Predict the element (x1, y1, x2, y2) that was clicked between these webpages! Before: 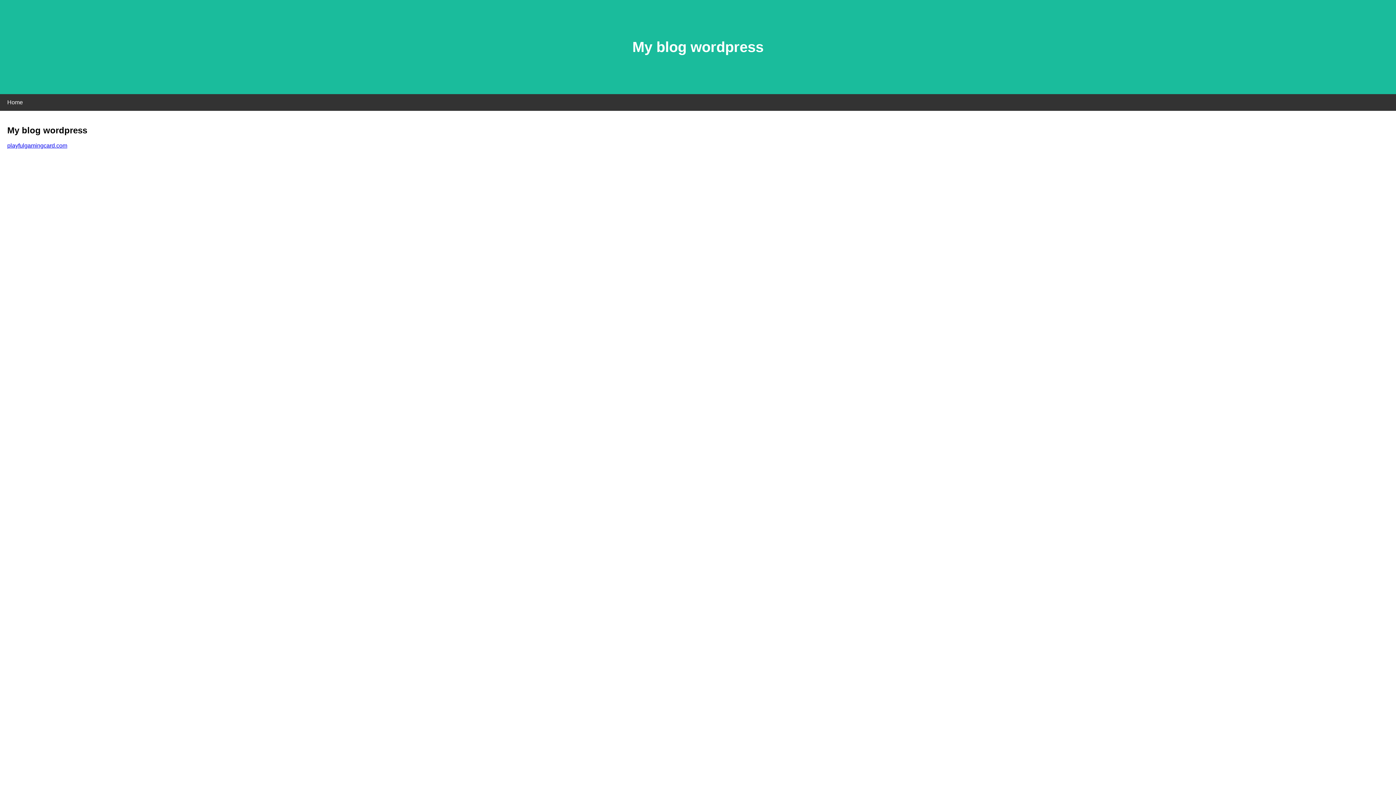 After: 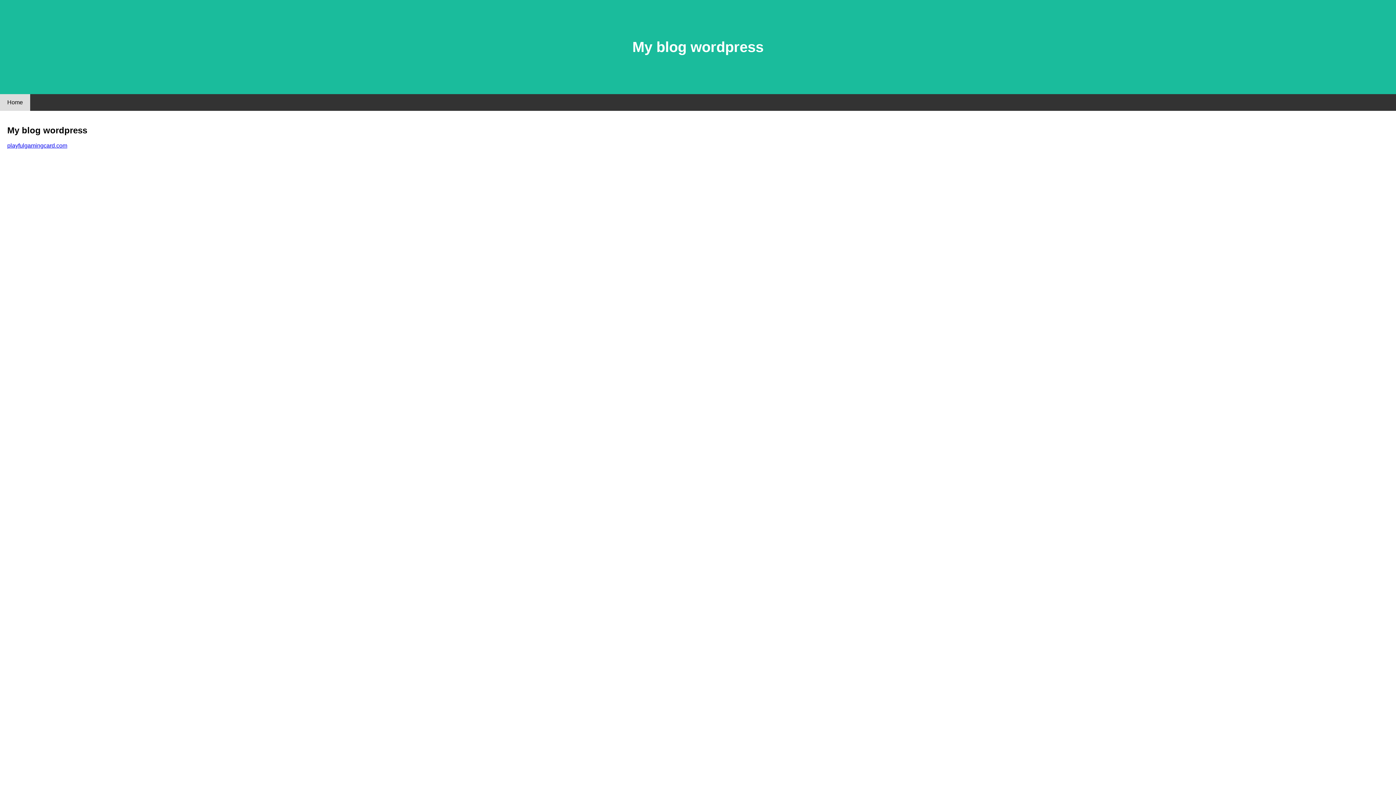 Action: label: Home bbox: (0, 94, 30, 110)